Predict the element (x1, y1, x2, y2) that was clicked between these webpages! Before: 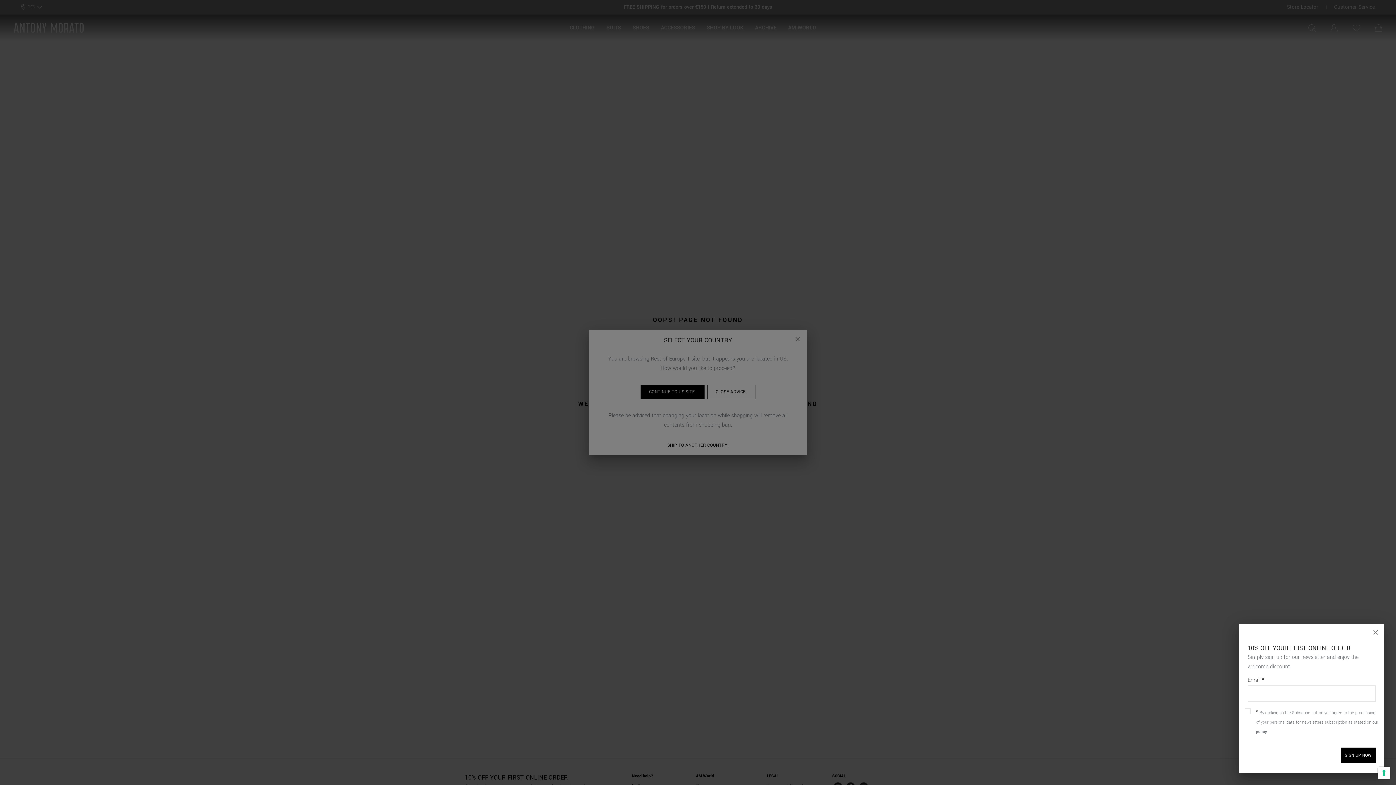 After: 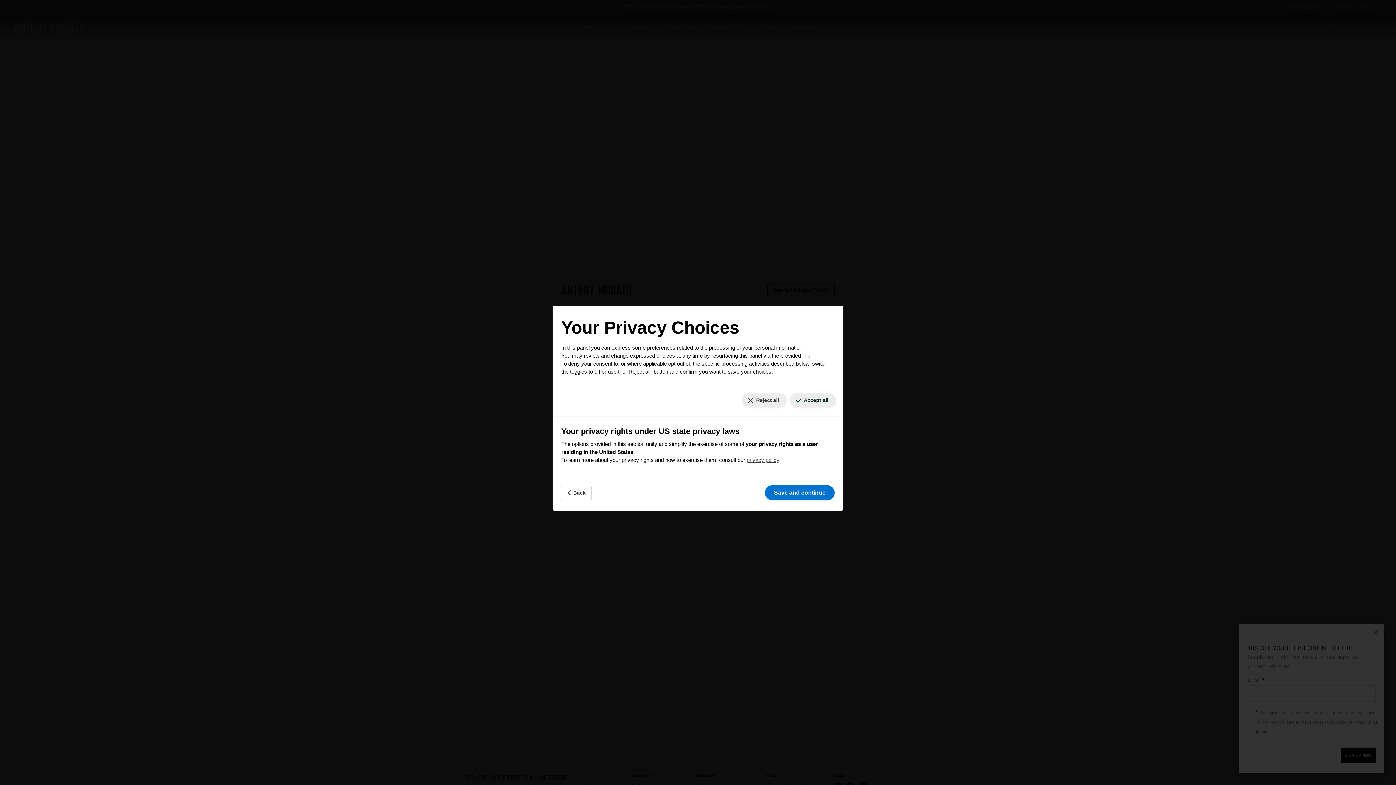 Action: bbox: (1378, 767, 1390, 779) label: Your consent preferences for tracking technologies